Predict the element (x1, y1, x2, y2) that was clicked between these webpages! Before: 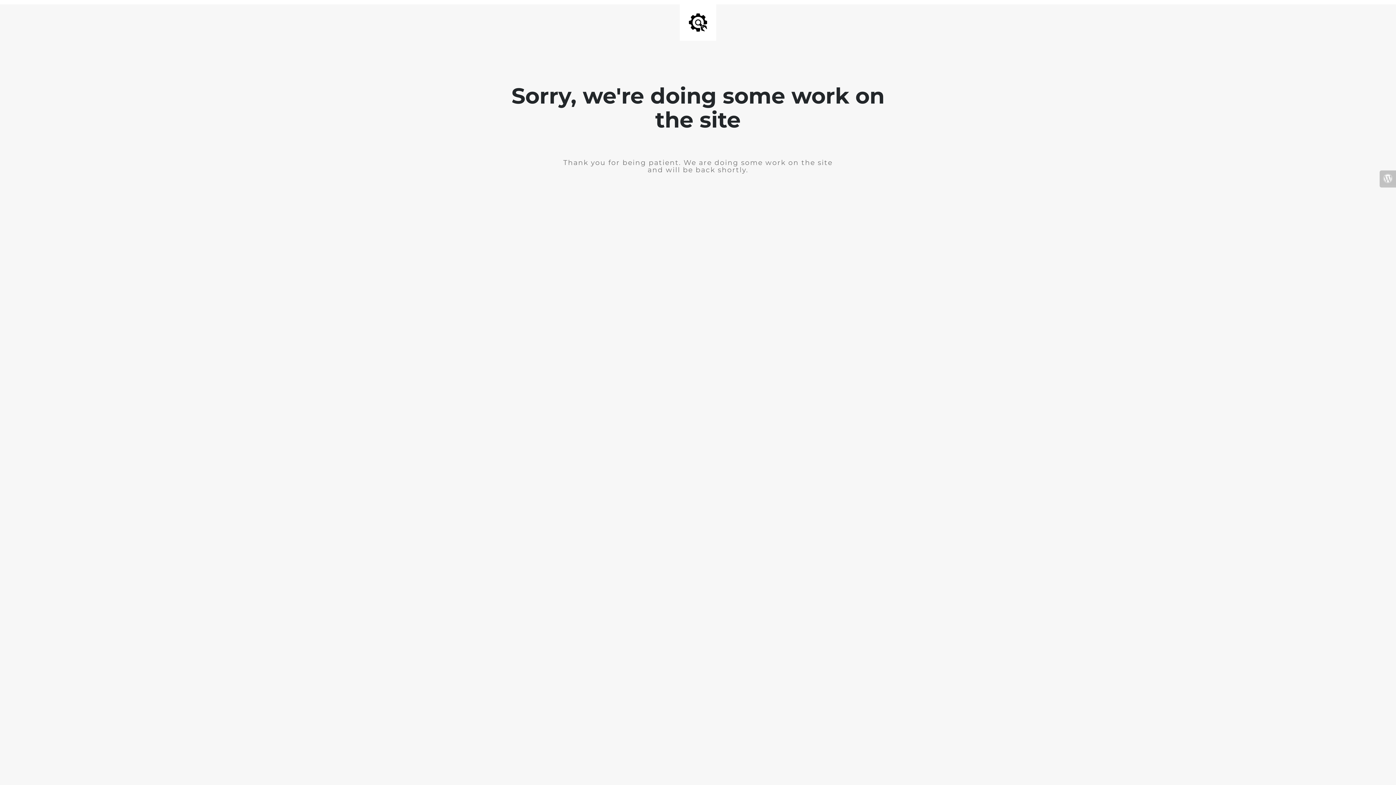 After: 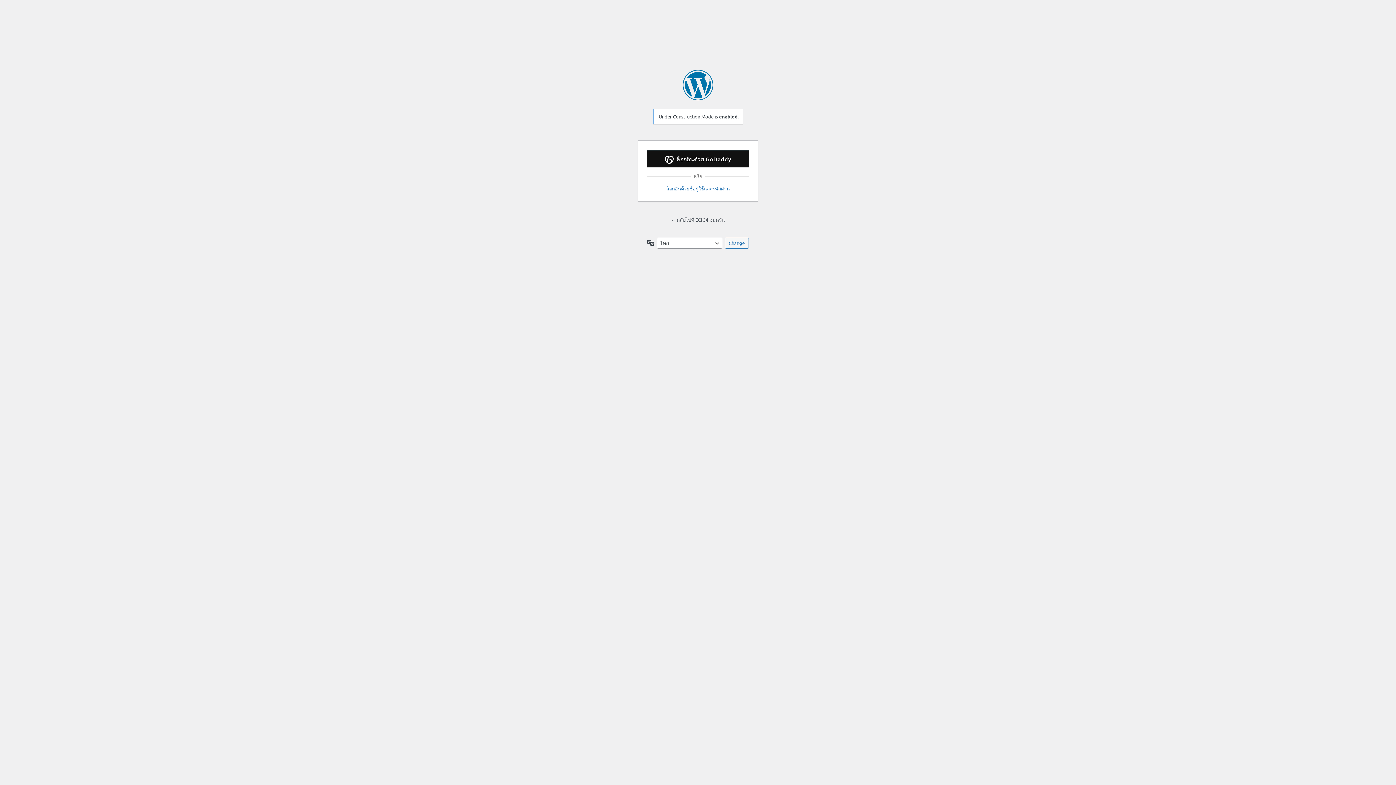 Action: bbox: (1380, 170, 1396, 187)